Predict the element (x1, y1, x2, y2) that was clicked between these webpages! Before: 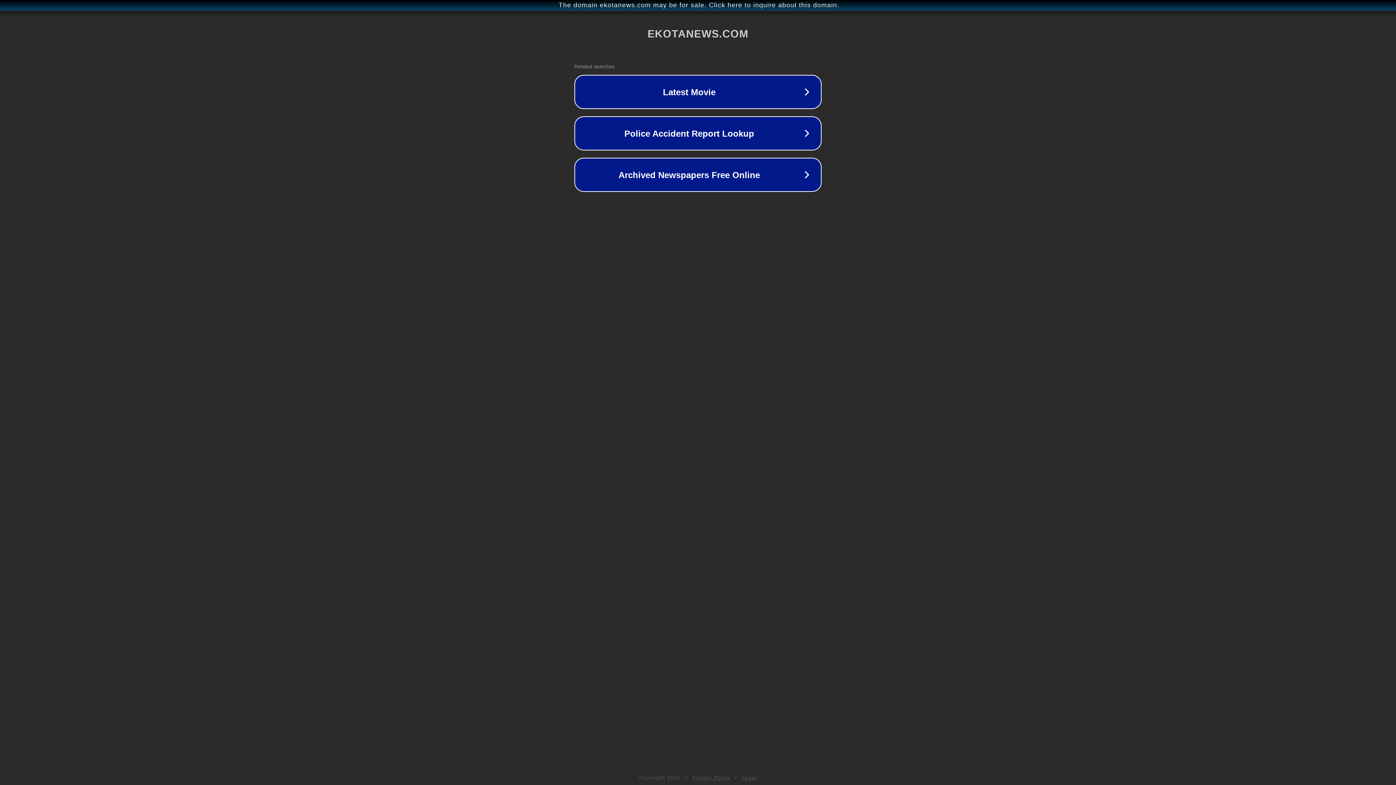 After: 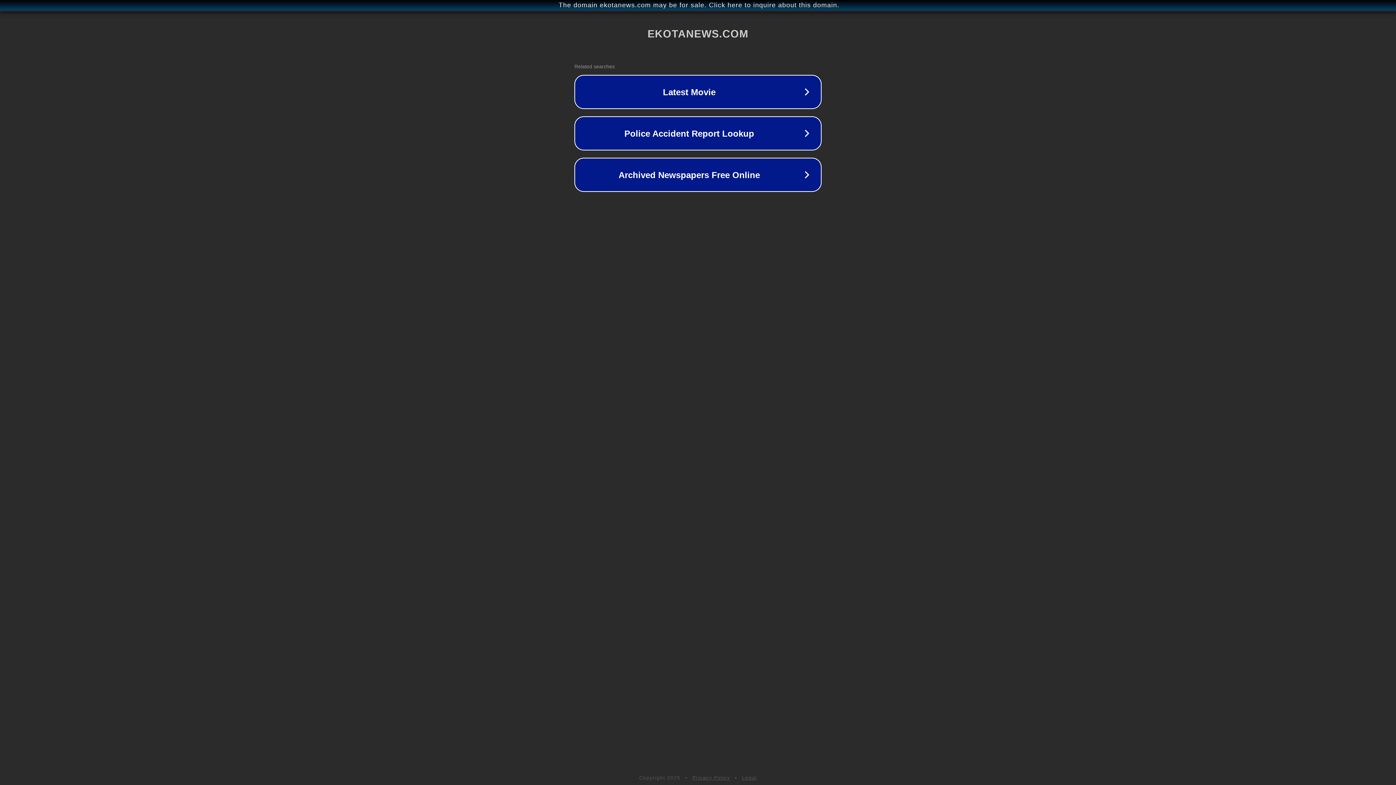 Action: bbox: (742, 775, 757, 781) label: Legal